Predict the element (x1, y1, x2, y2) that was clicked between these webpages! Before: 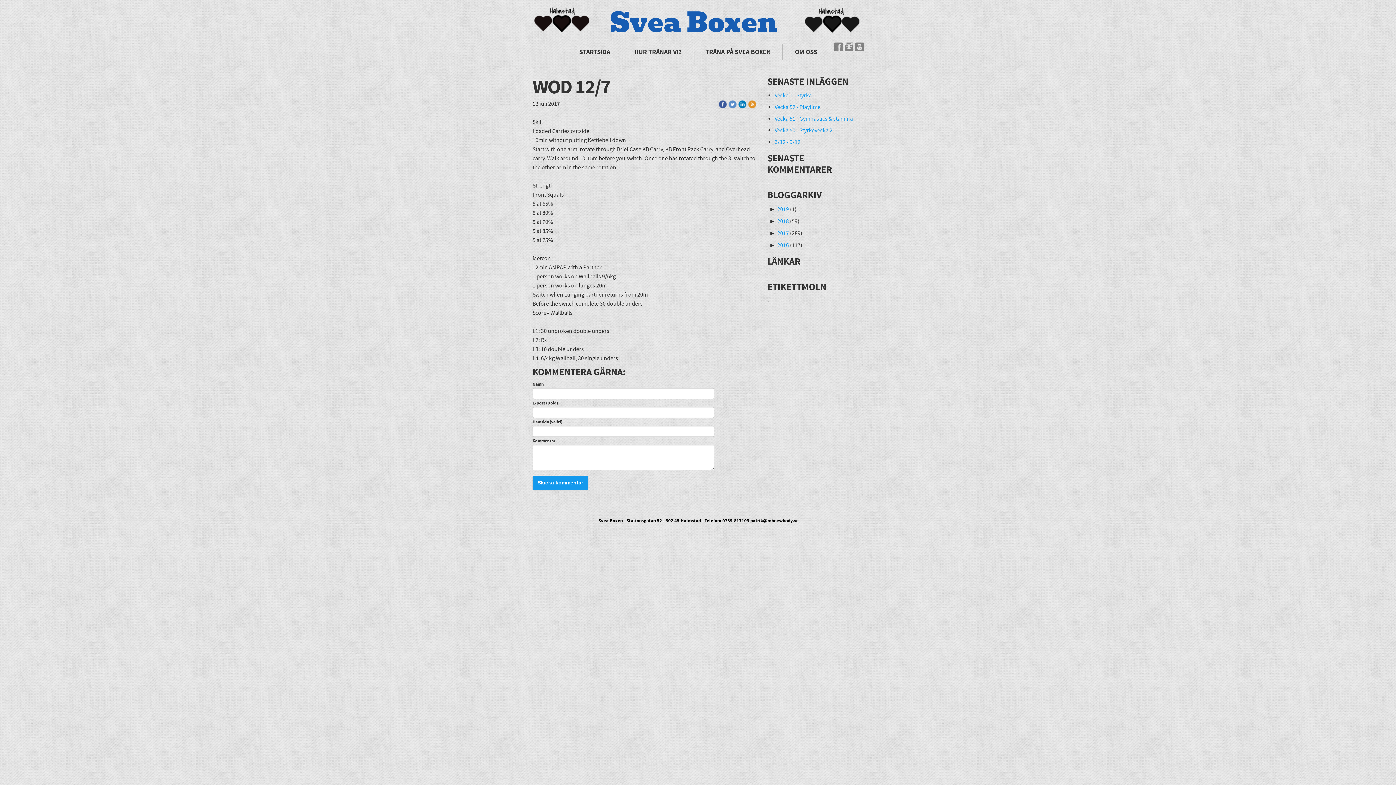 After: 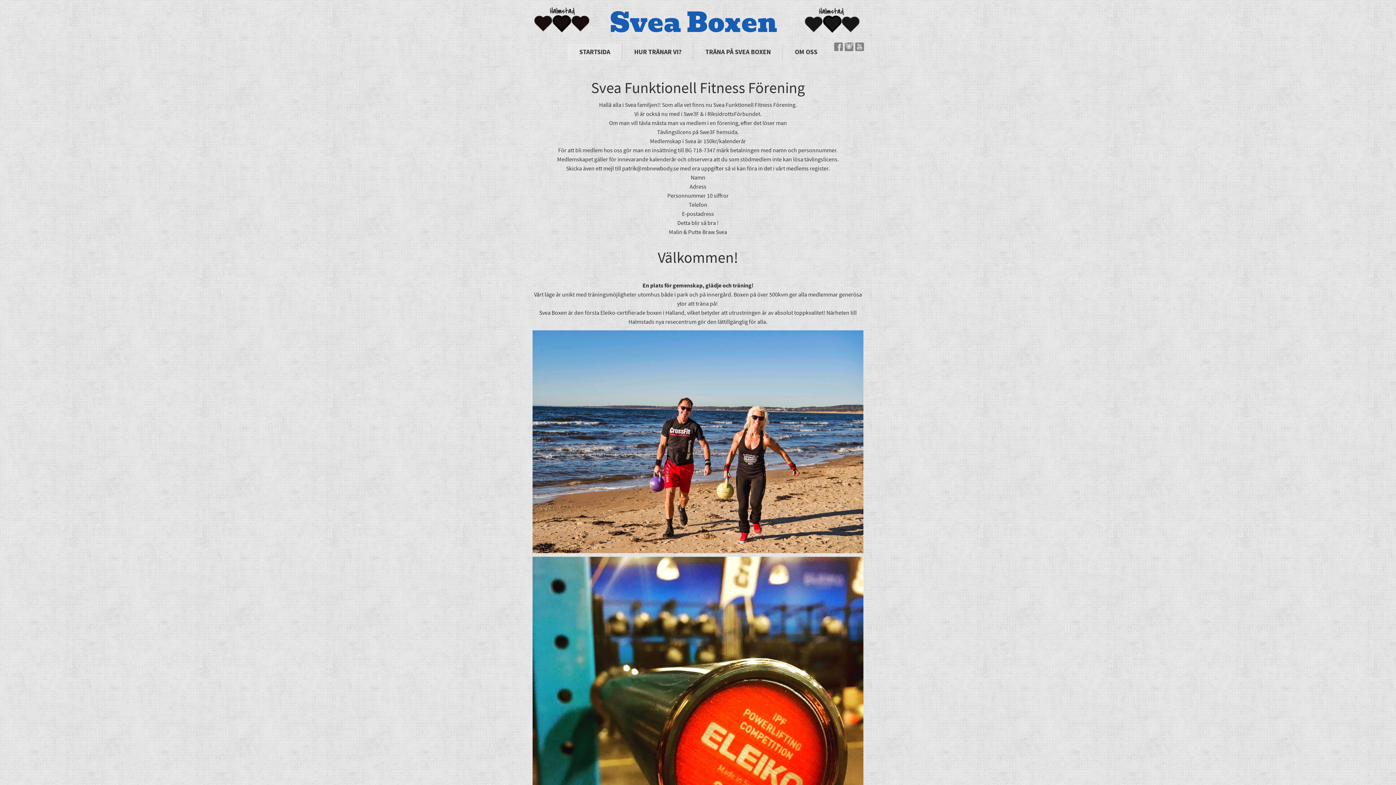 Action: label: 2019 bbox: (777, 205, 789, 213)